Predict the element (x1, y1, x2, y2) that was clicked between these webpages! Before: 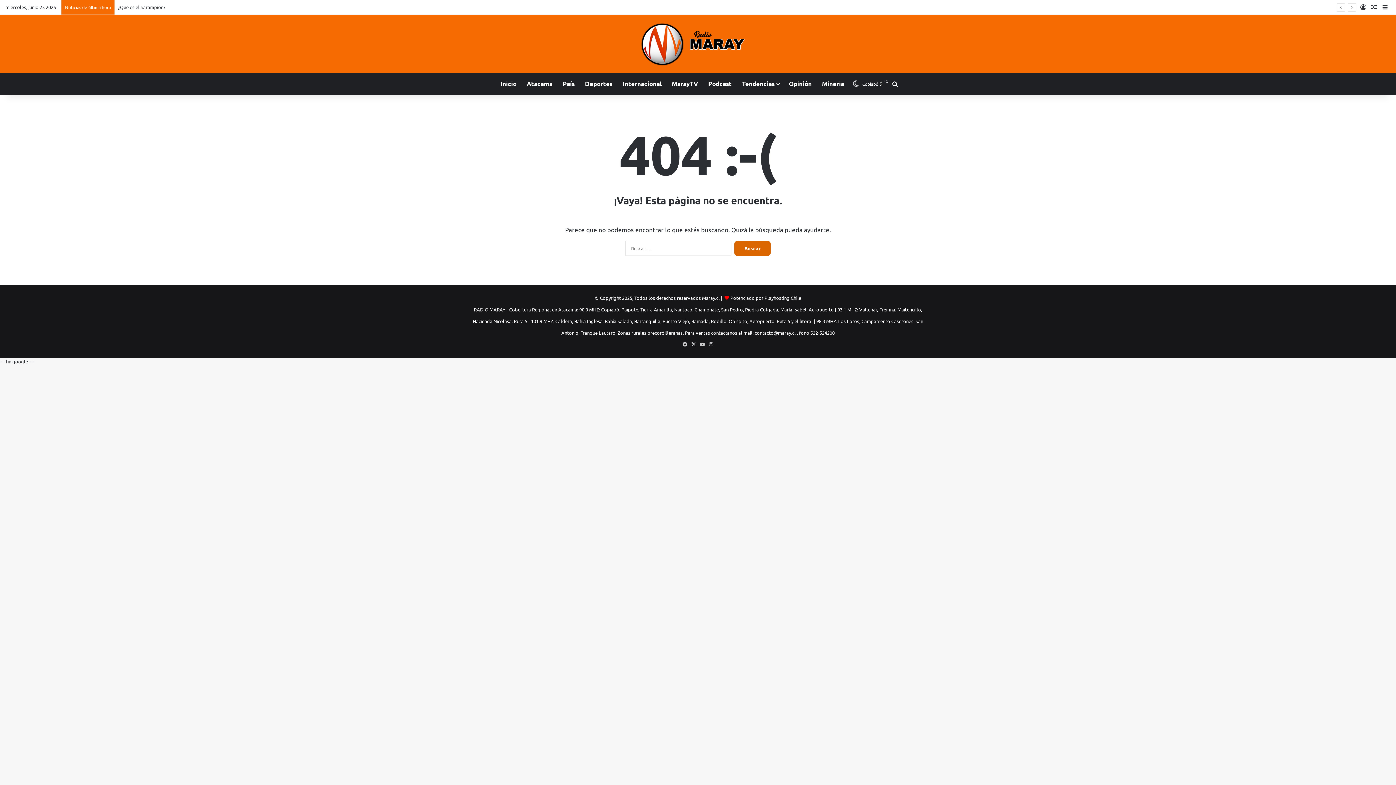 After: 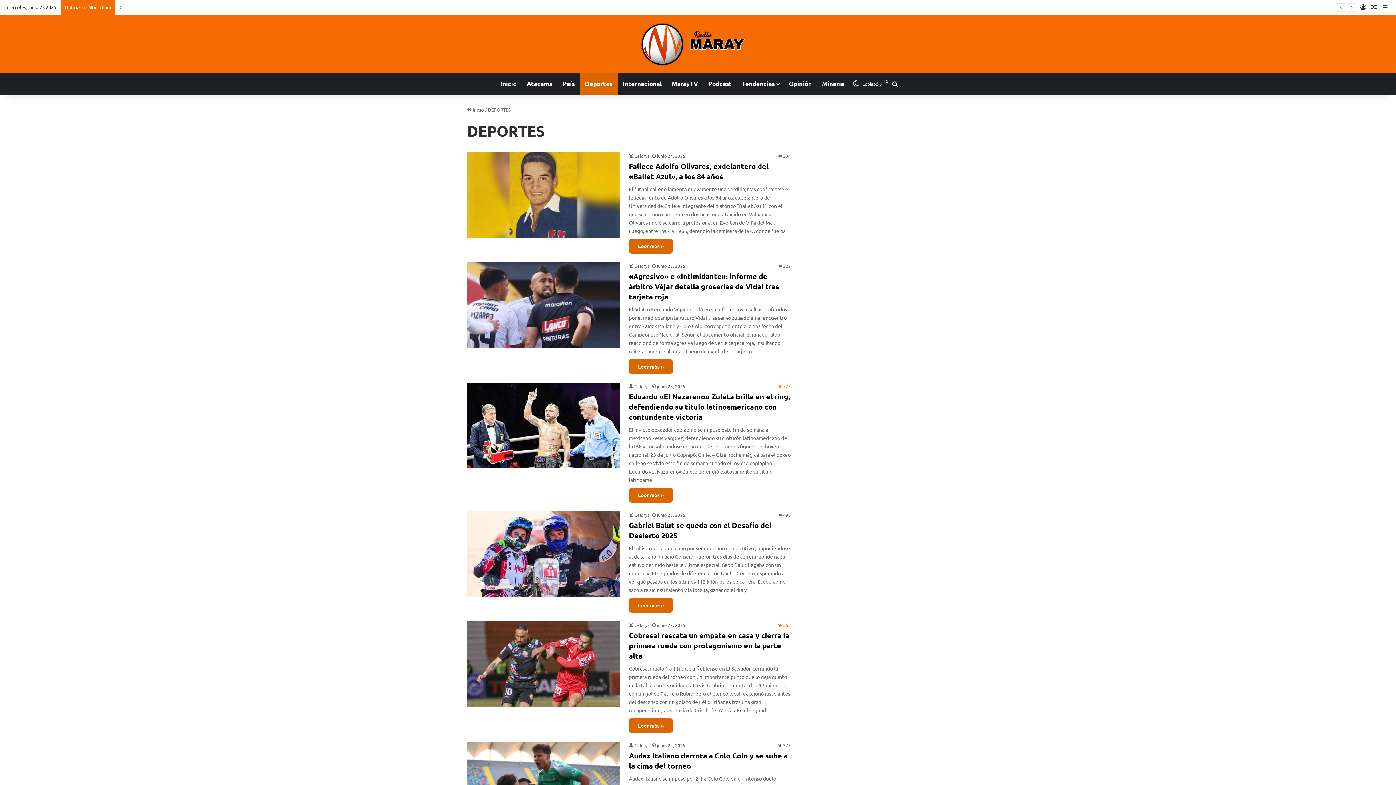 Action: bbox: (580, 73, 617, 94) label: Deportes